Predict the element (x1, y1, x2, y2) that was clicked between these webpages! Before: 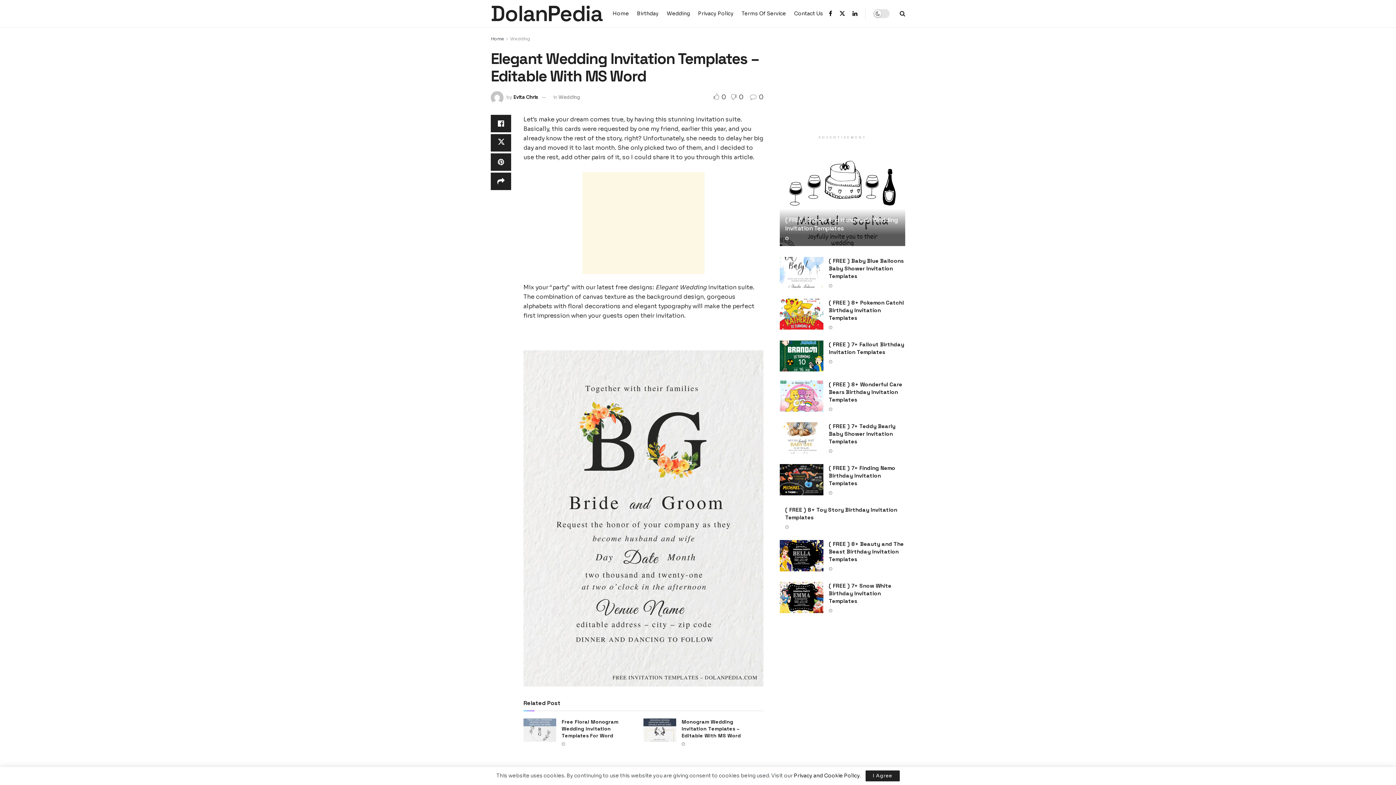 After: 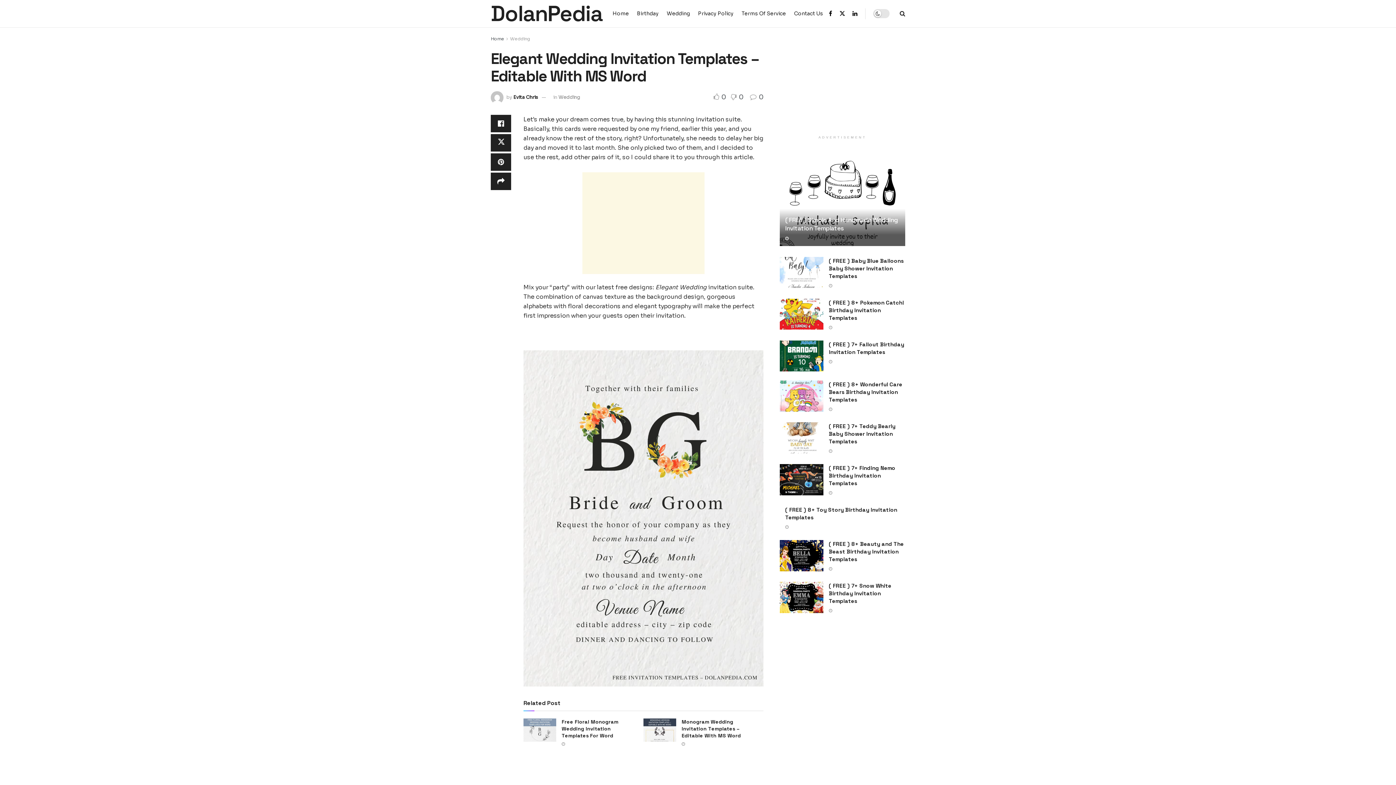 Action: bbox: (865, 770, 899, 781) label: I Agree